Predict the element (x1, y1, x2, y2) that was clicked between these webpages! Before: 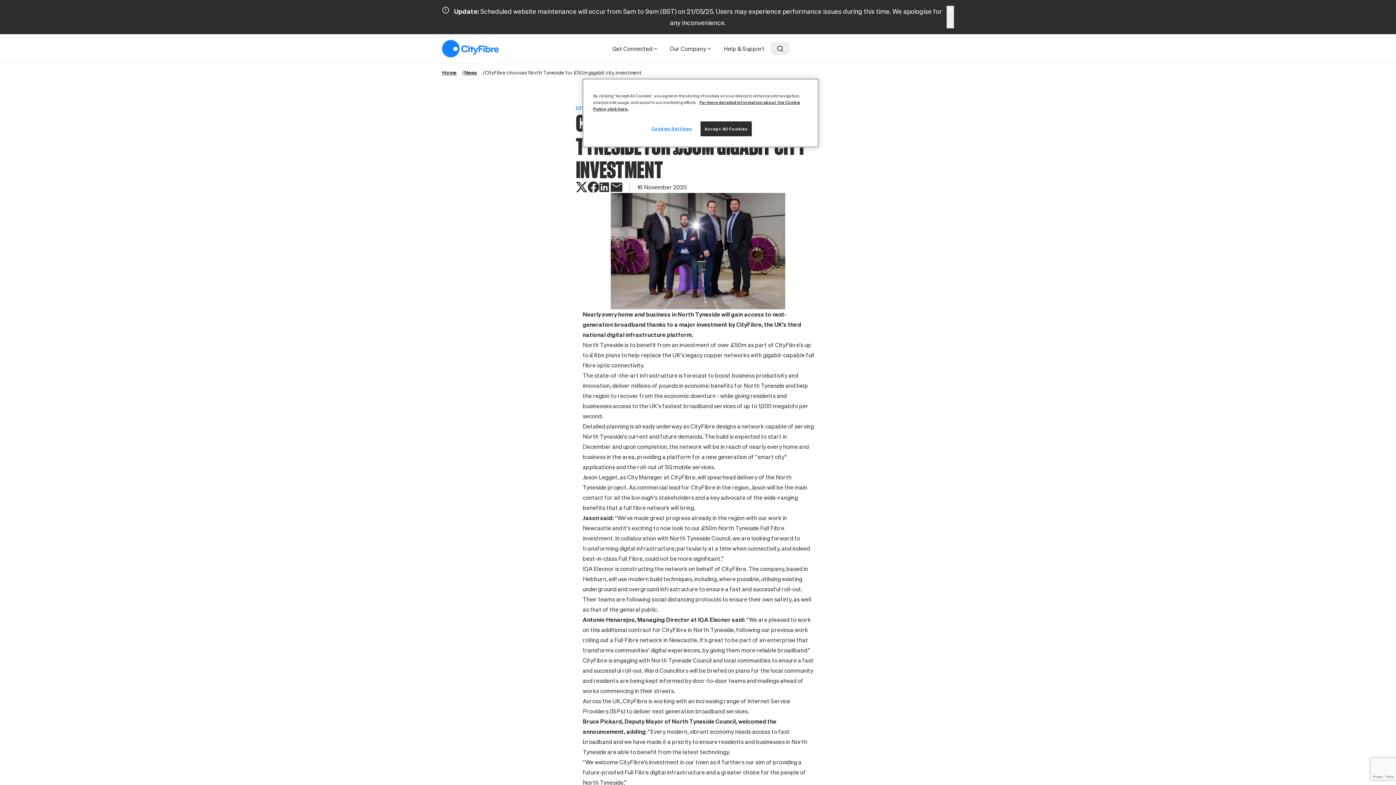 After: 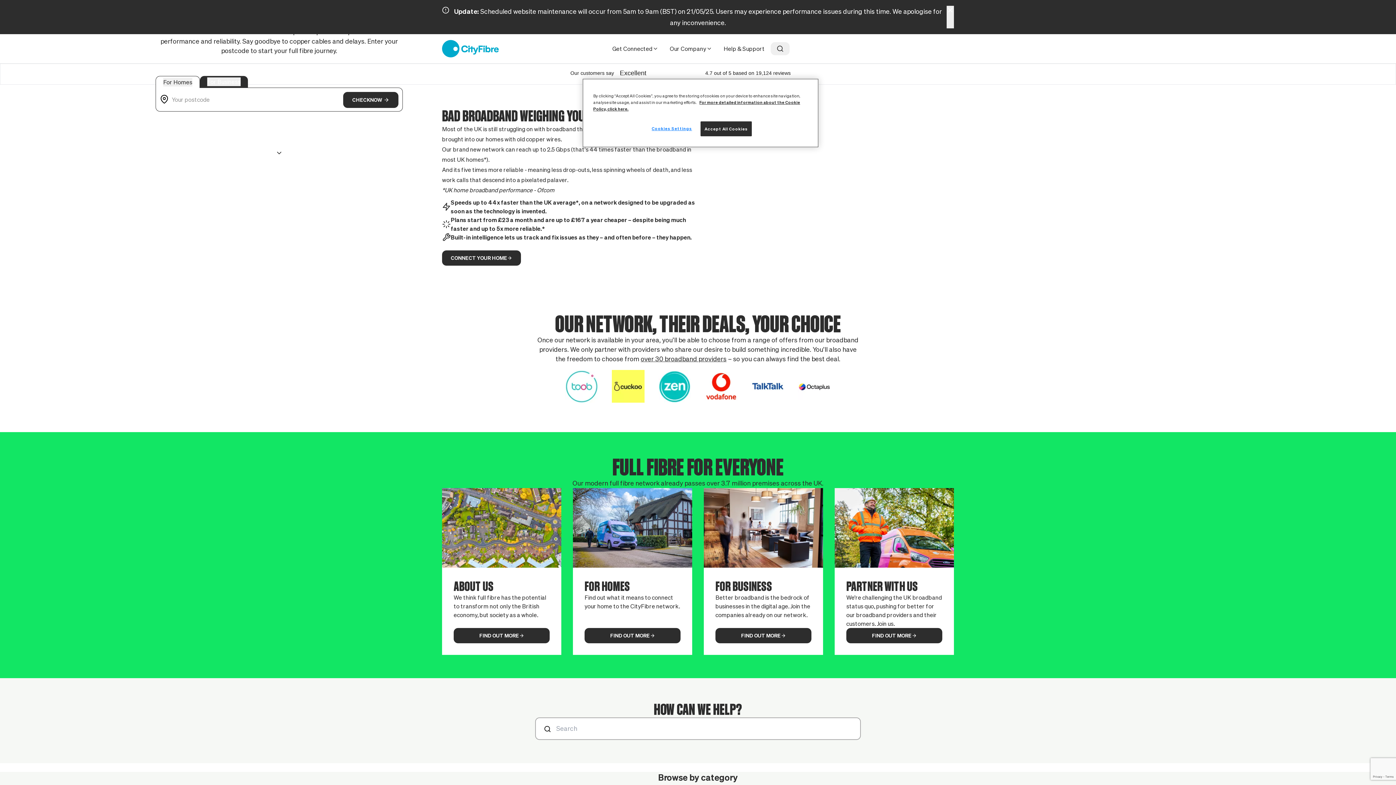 Action: bbox: (442, 40, 498, 57)